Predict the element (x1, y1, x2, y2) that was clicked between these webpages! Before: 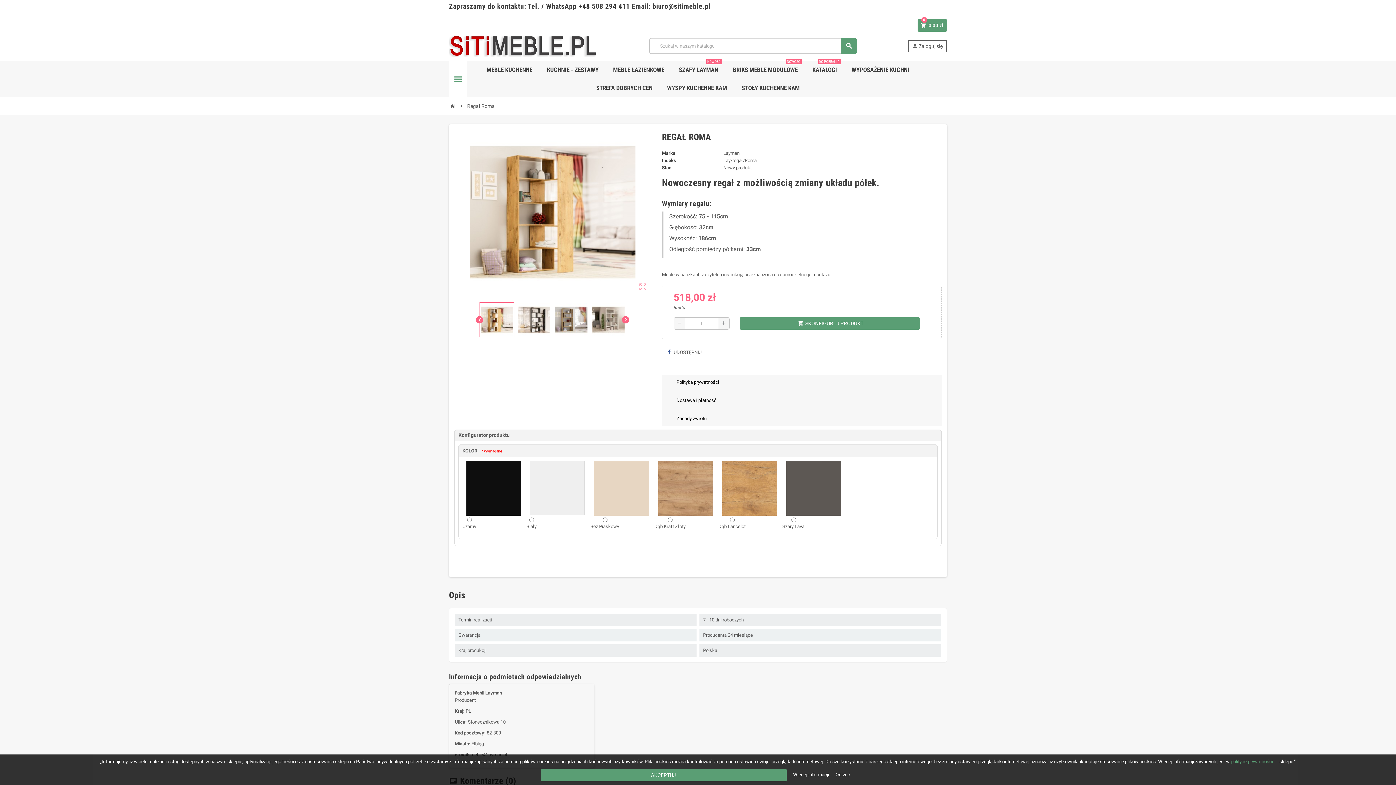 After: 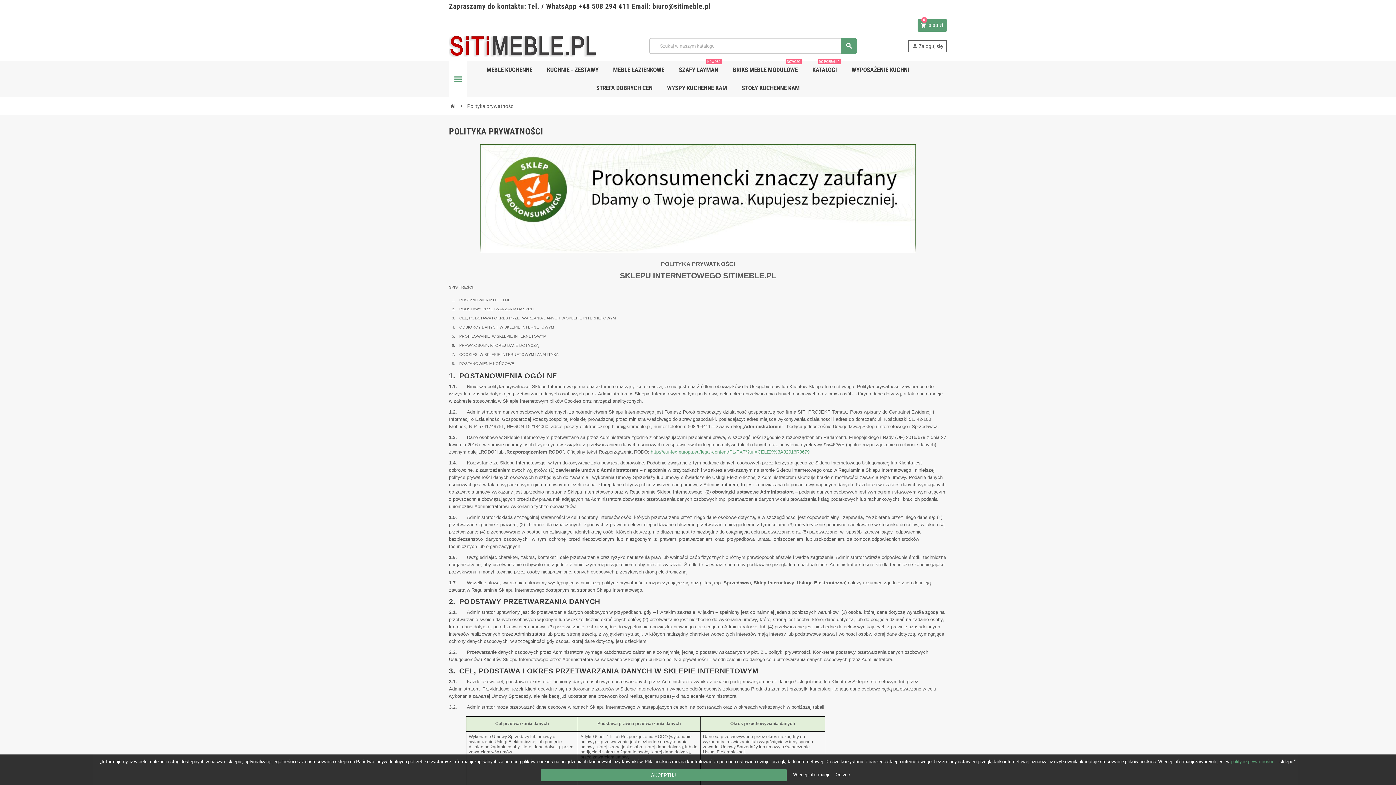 Action: bbox: (793, 772, 830, 777) label: Więcej informacji 